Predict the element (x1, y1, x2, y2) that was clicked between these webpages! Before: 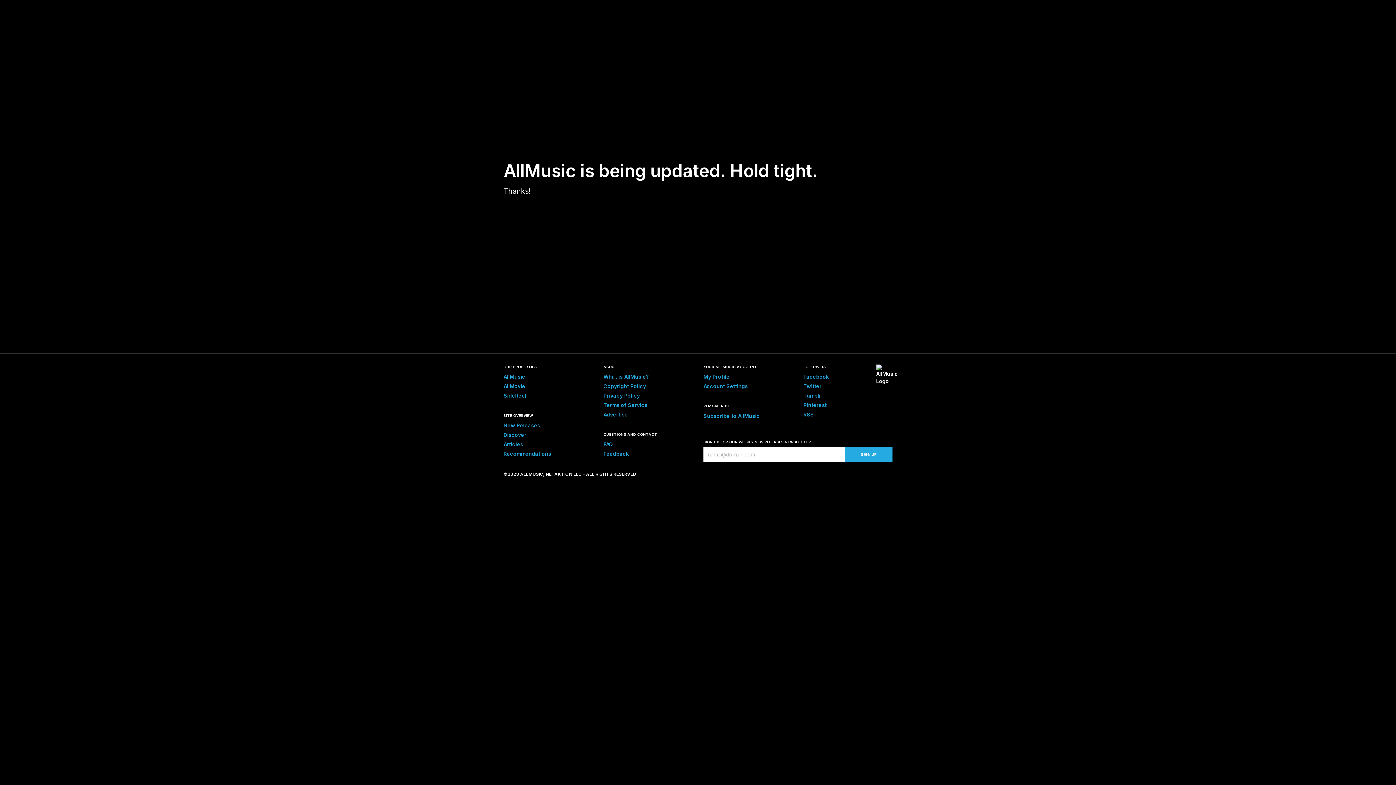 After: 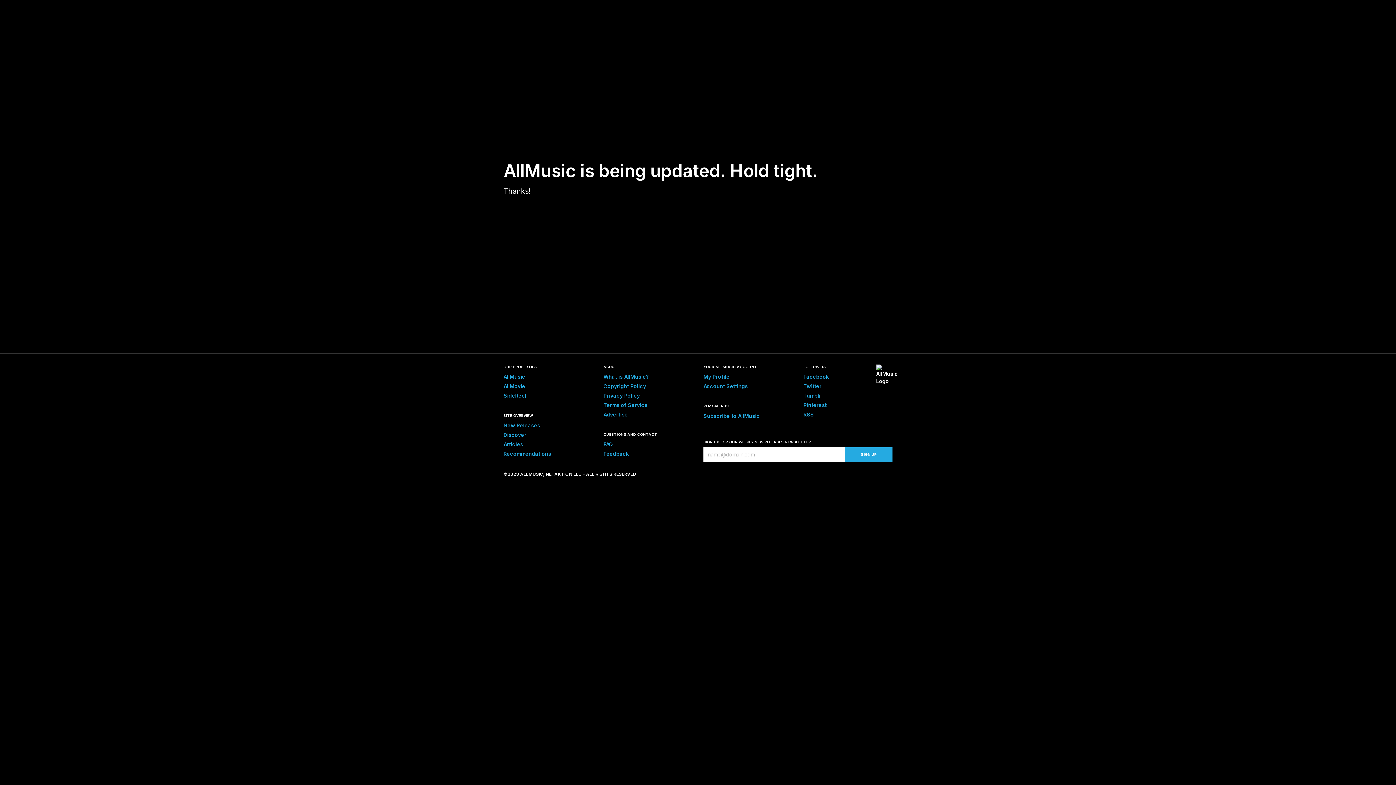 Action: label: Subscribe to AllMusic bbox: (703, 413, 760, 419)